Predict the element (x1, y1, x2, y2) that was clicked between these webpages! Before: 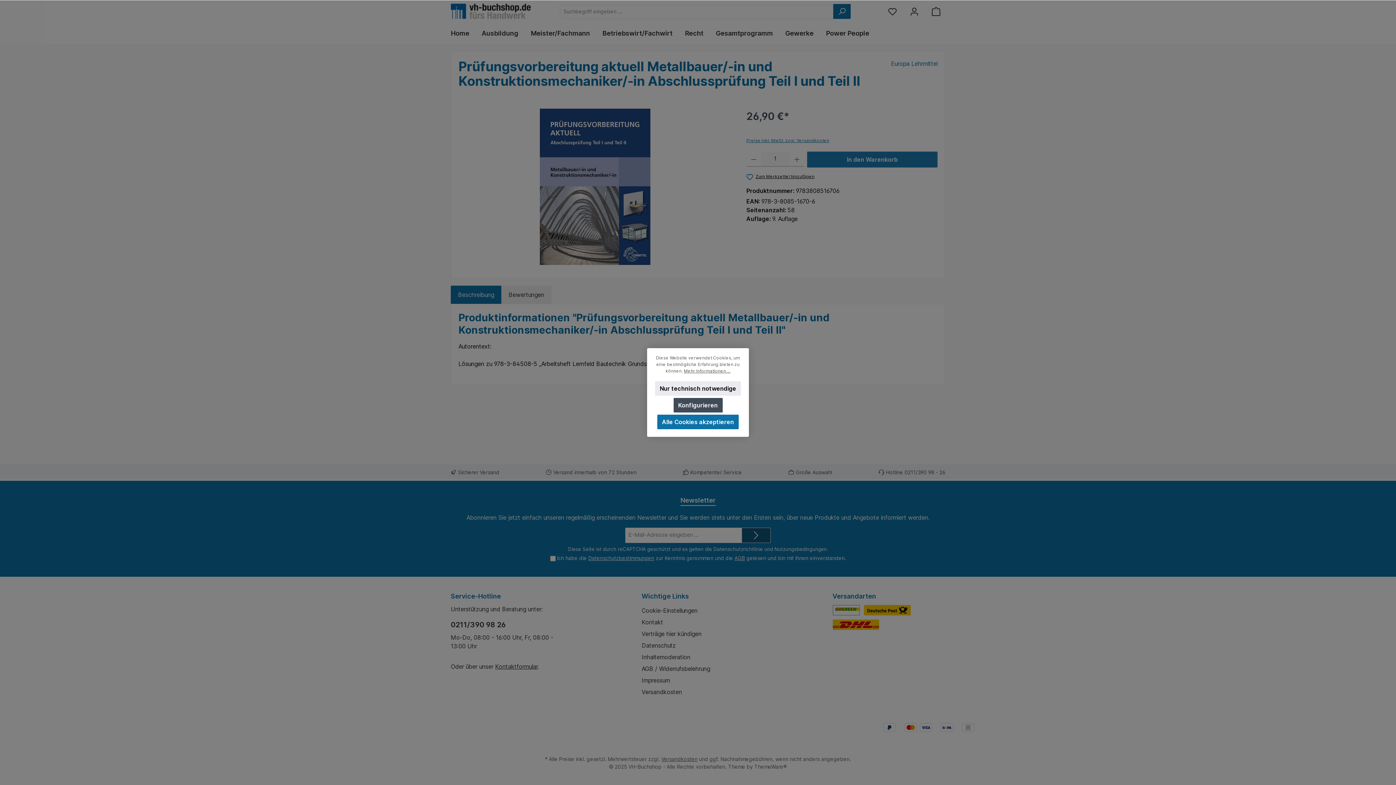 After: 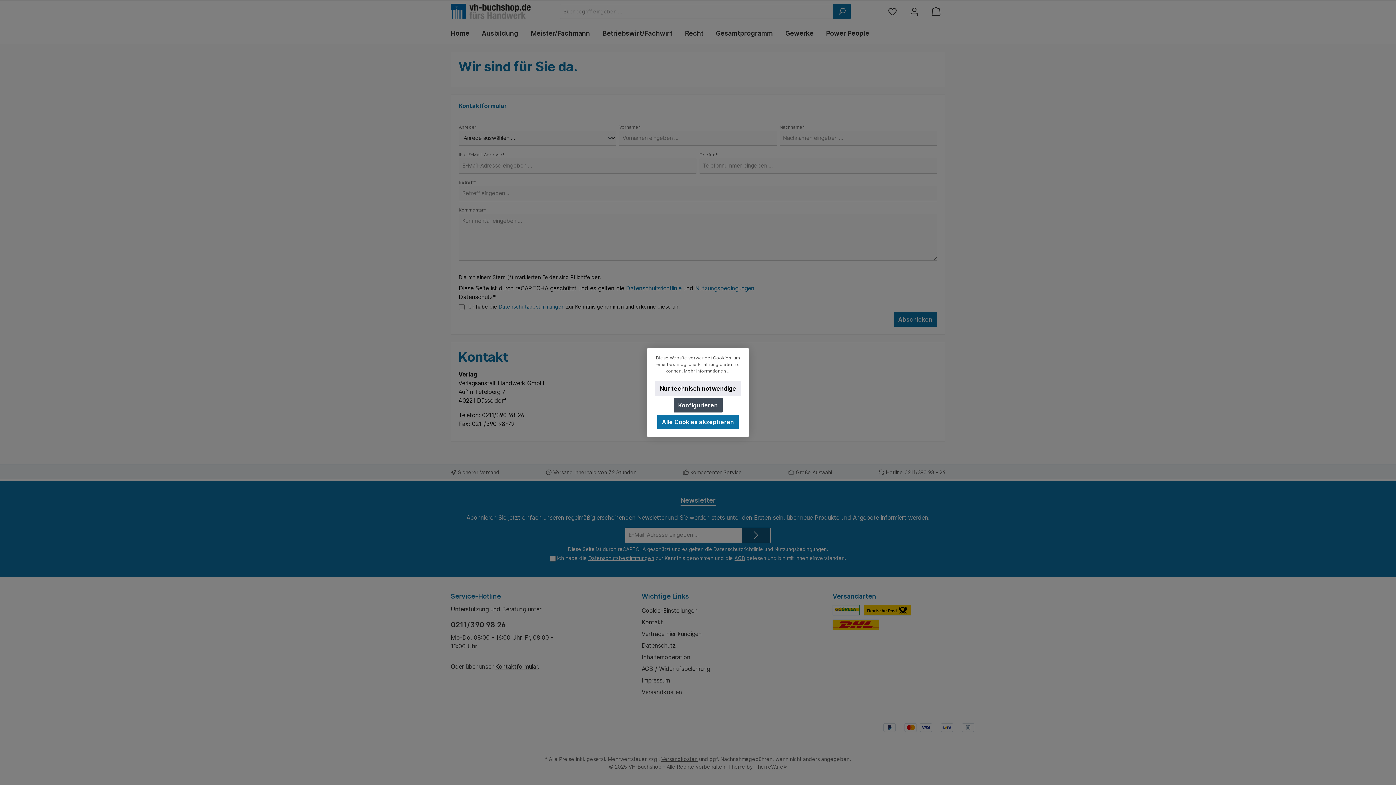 Action: bbox: (641, 619, 663, 626) label: Kontakt